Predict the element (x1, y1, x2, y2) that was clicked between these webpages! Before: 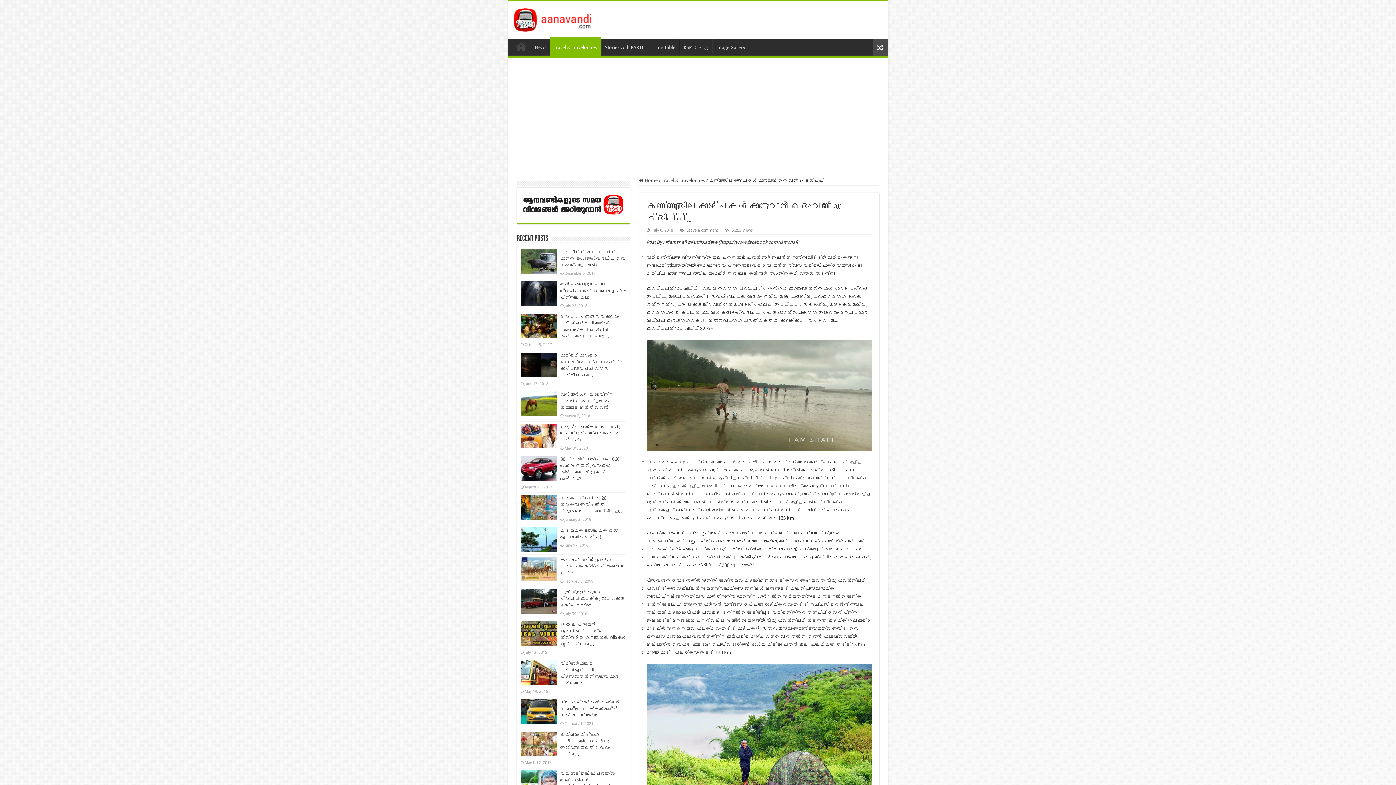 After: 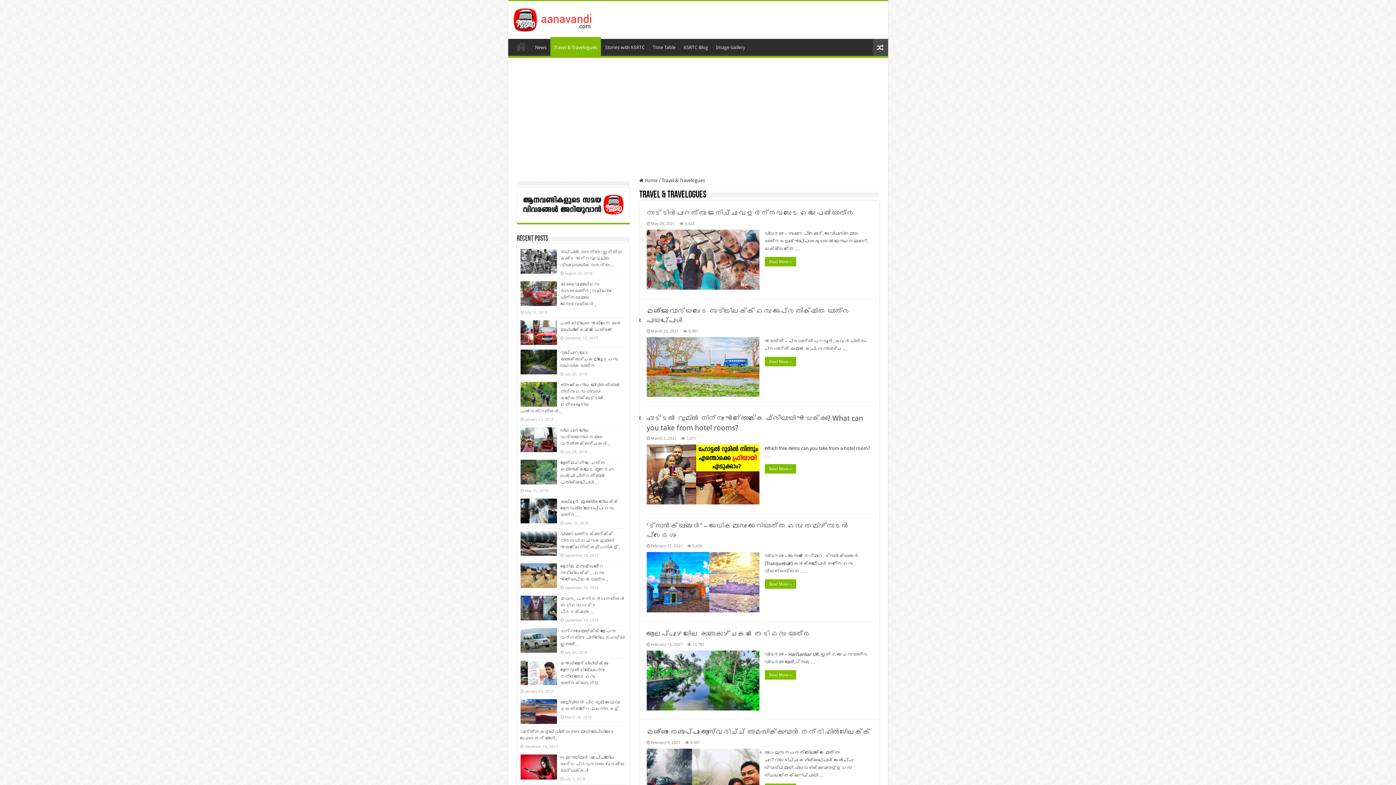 Action: label: Travel & Travelogues bbox: (550, 37, 600, 56)